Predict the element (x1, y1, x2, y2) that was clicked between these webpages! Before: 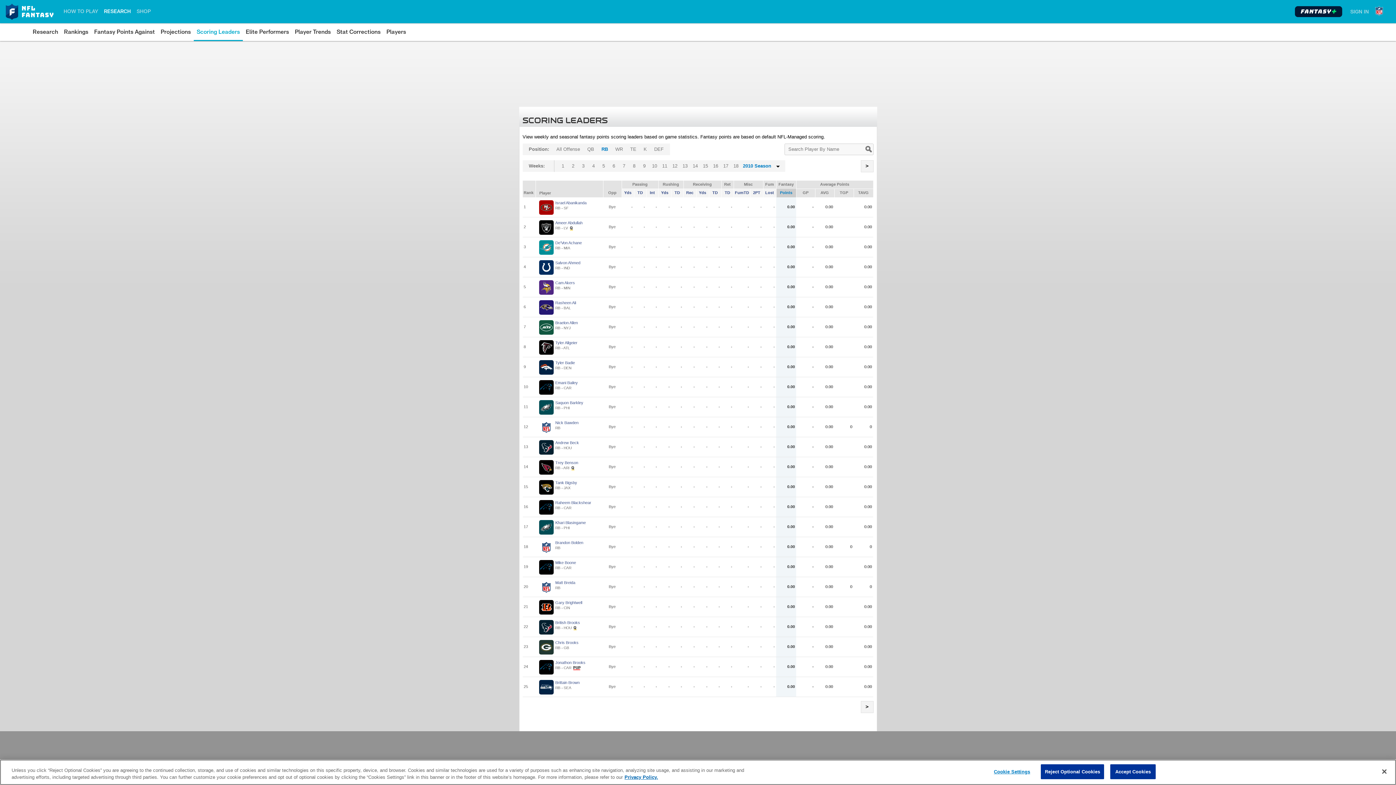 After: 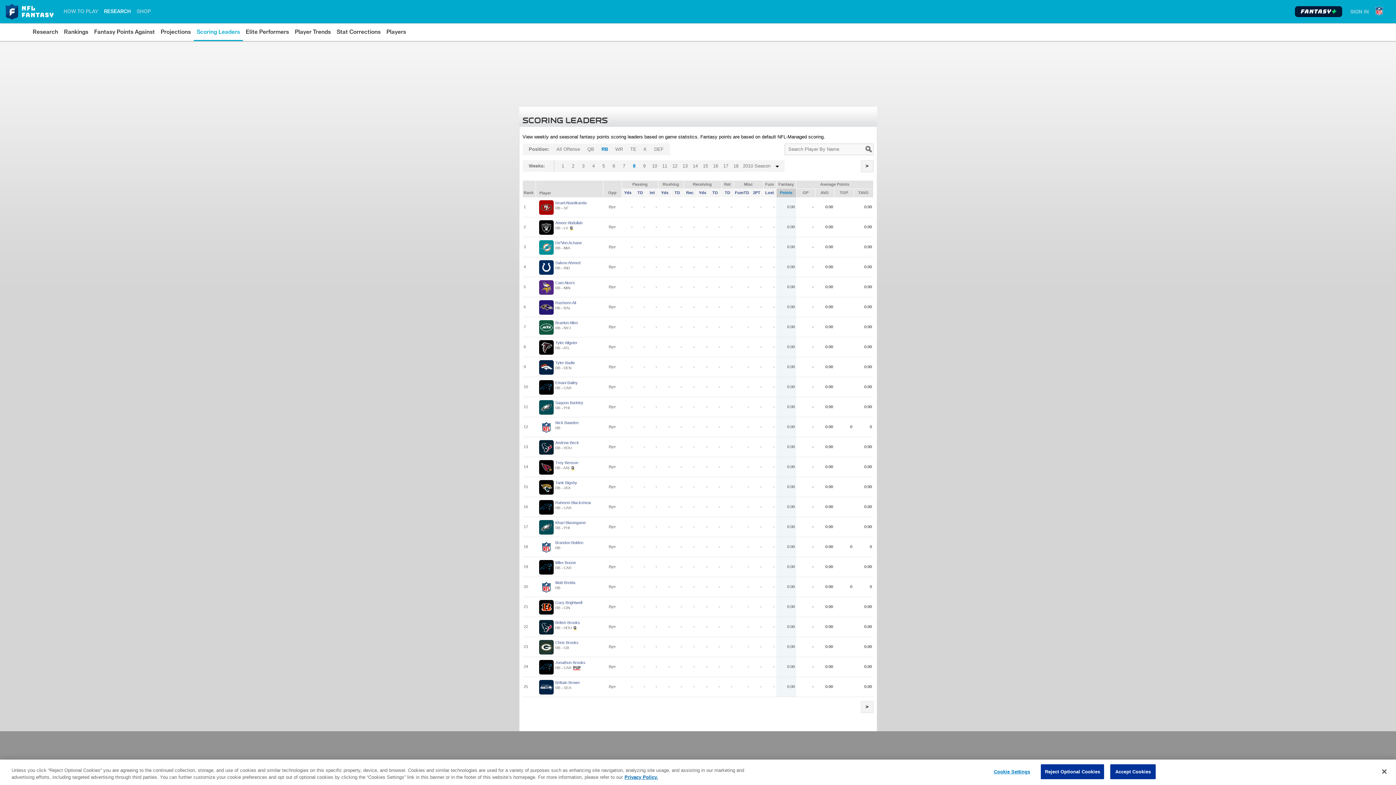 Action: bbox: (629, 160, 639, 172) label: 8